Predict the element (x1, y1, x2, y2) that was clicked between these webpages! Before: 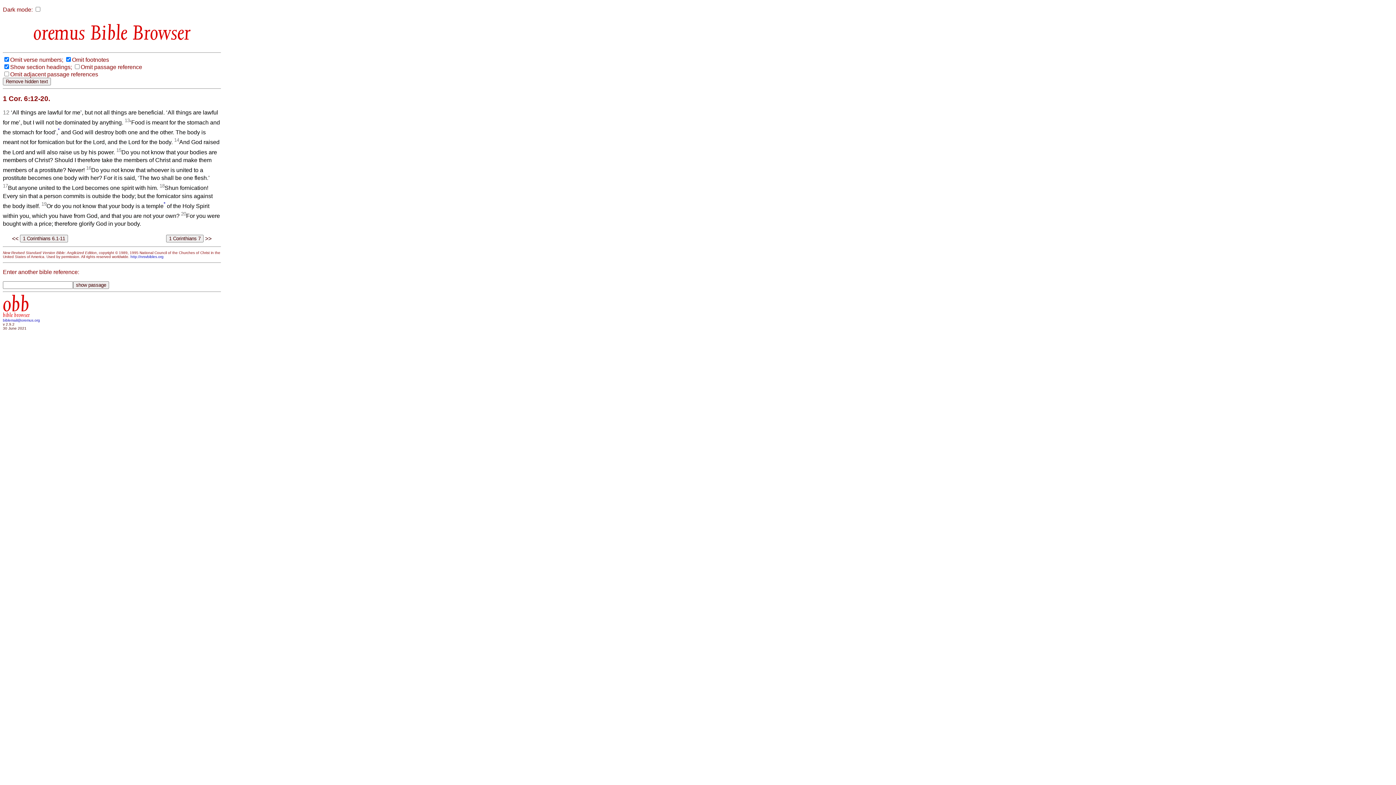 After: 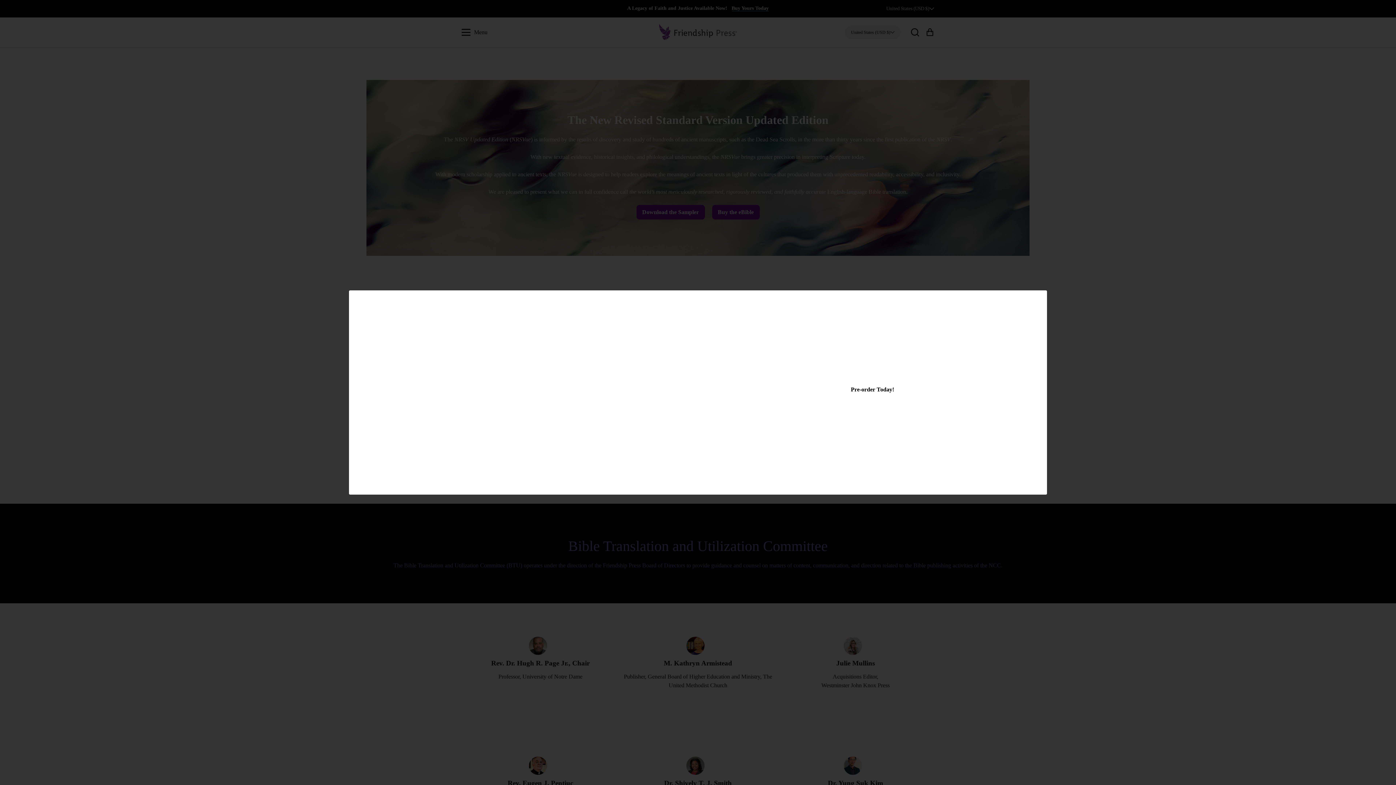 Action: label: http://nrsvbibles.org bbox: (130, 254, 163, 258)